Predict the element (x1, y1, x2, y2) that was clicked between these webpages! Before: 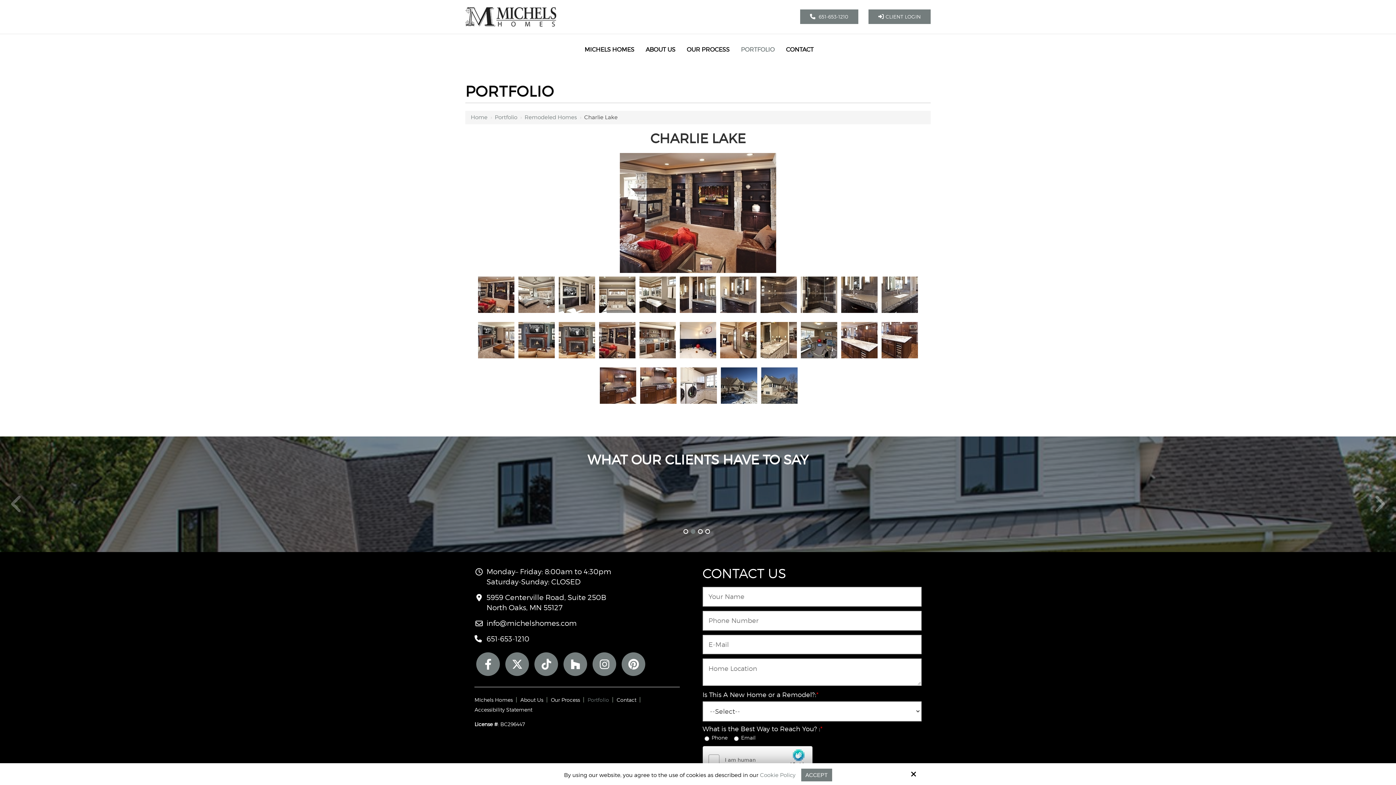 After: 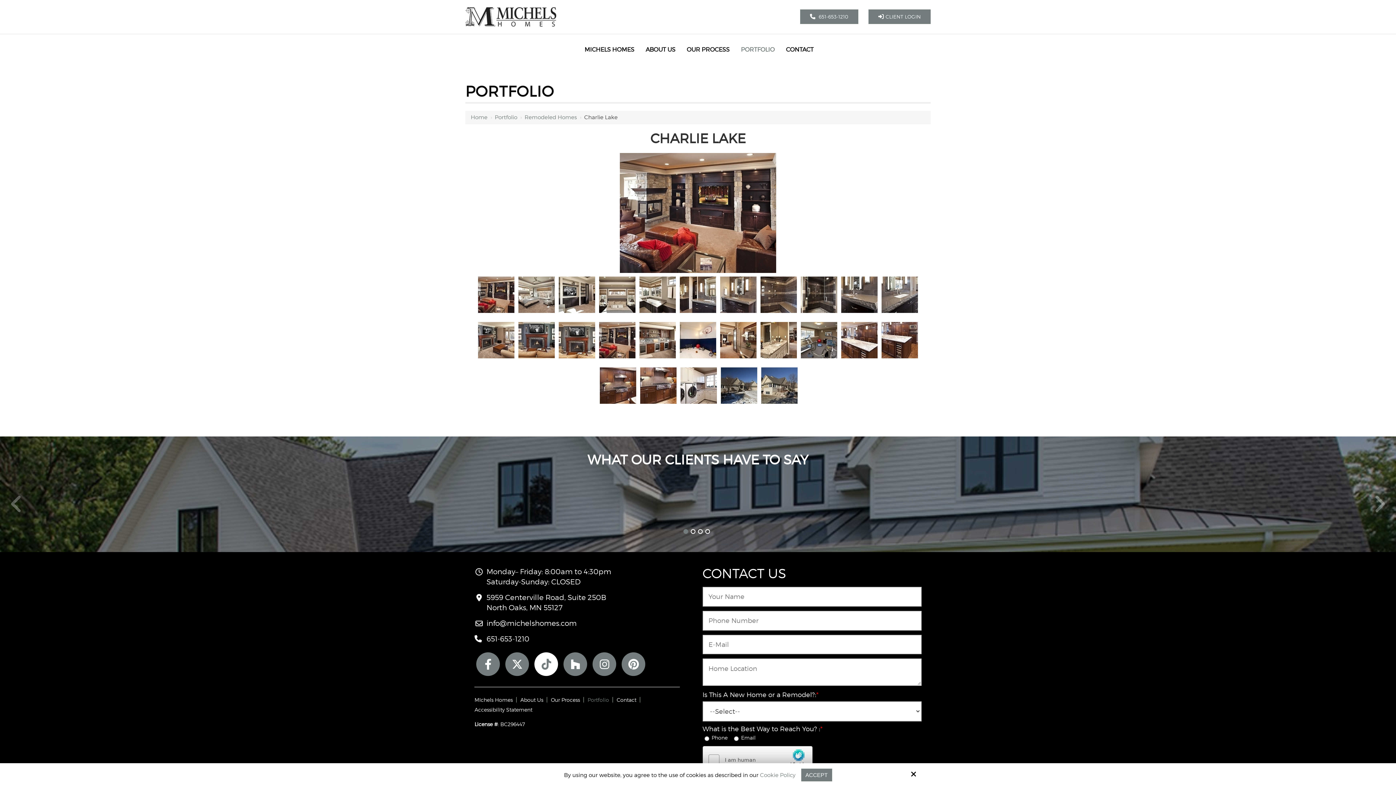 Action: bbox: (534, 652, 558, 676)